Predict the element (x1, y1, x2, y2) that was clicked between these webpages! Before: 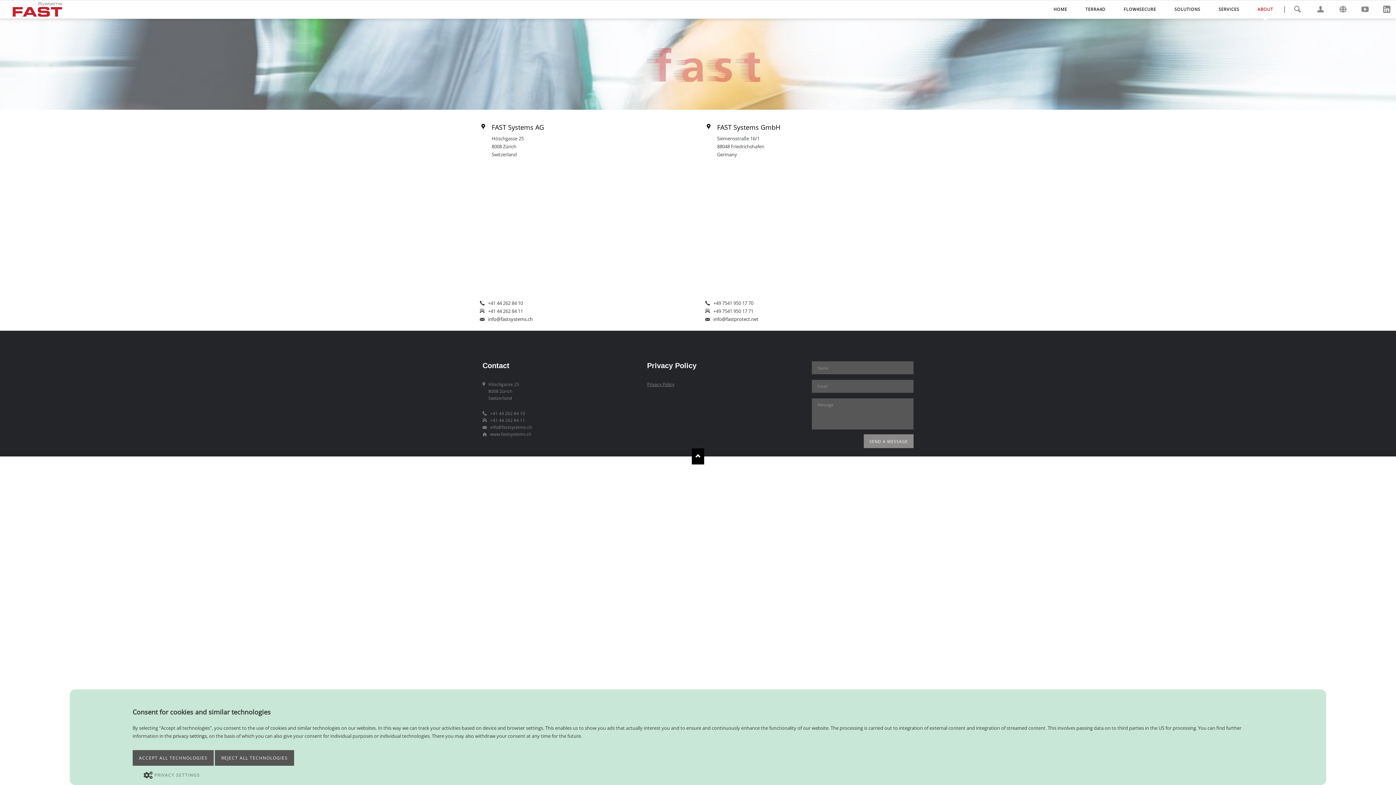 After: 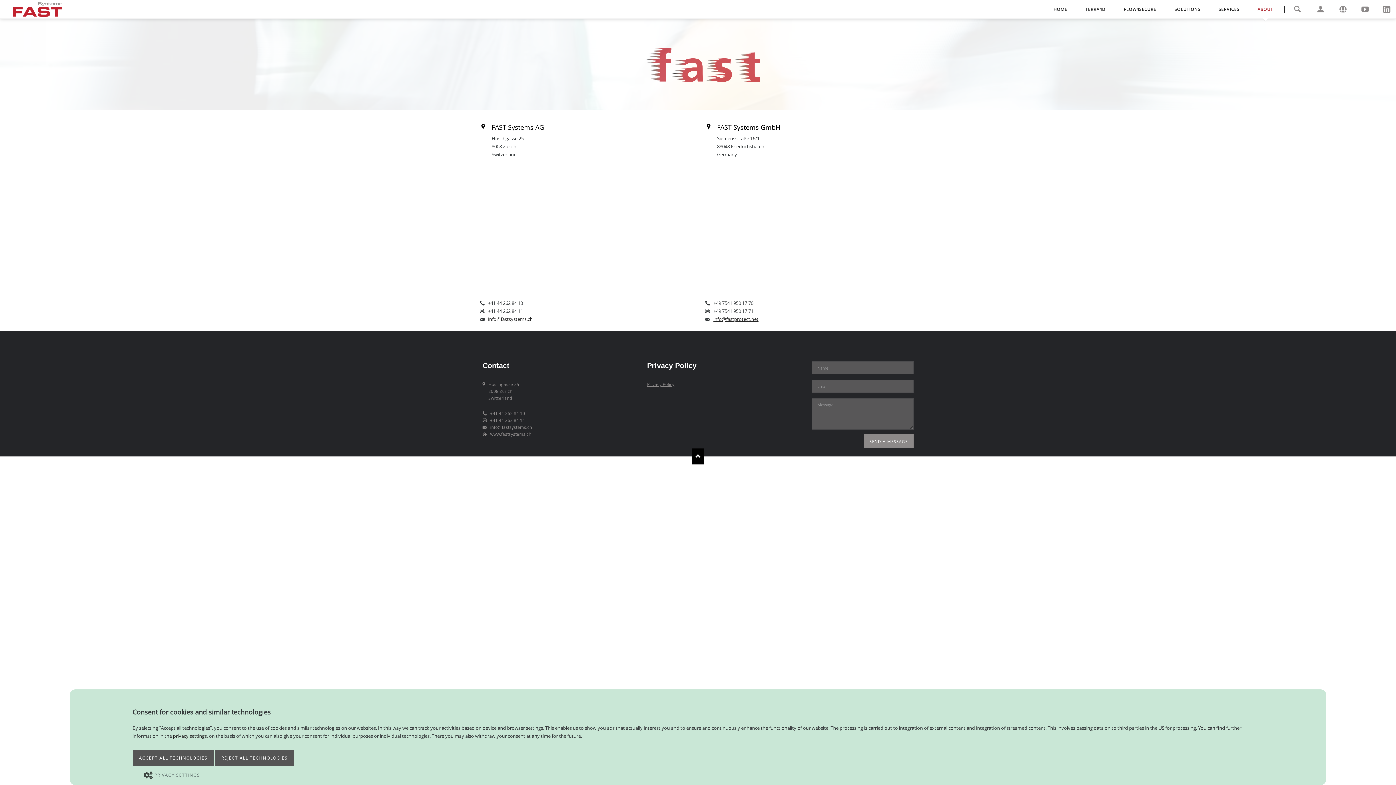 Action: label: info@fastprotect.net bbox: (713, 315, 758, 323)